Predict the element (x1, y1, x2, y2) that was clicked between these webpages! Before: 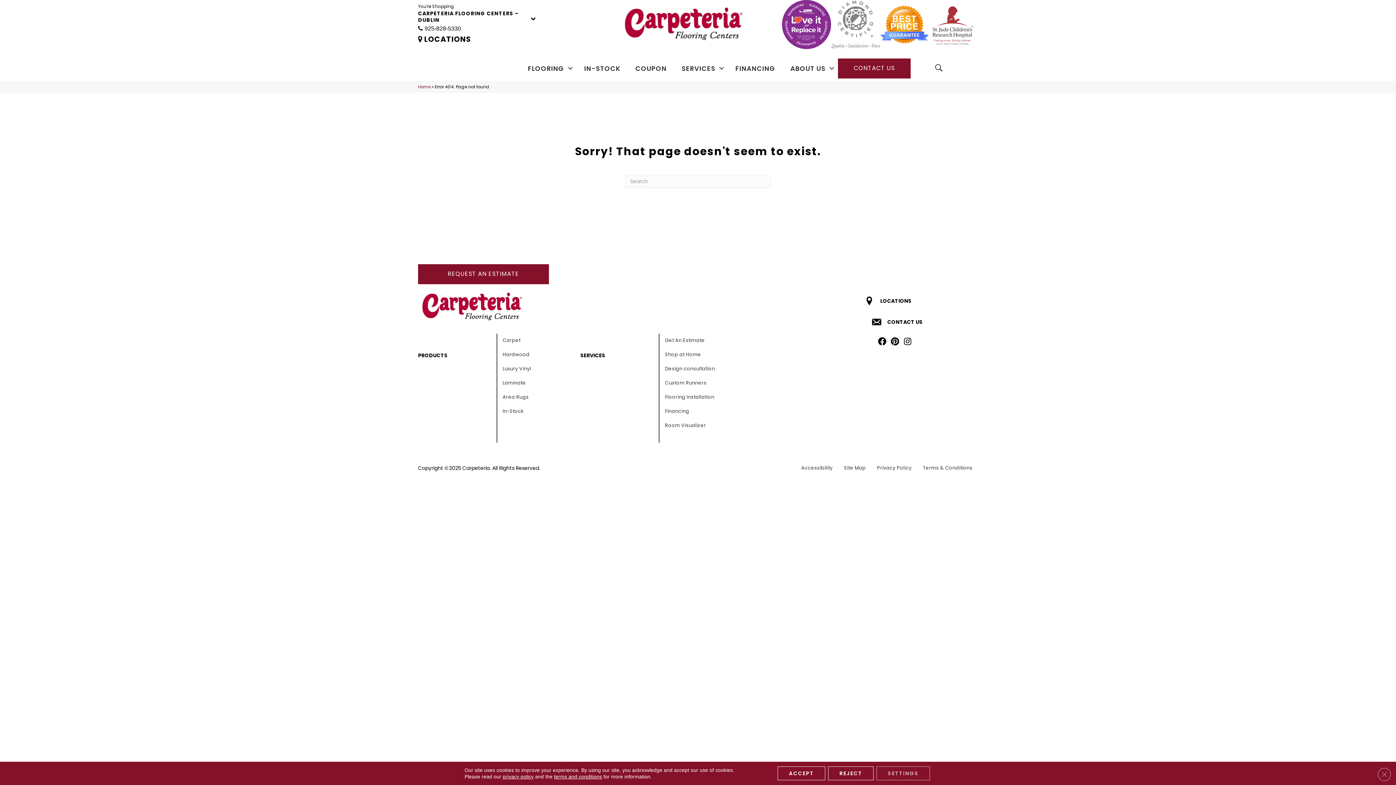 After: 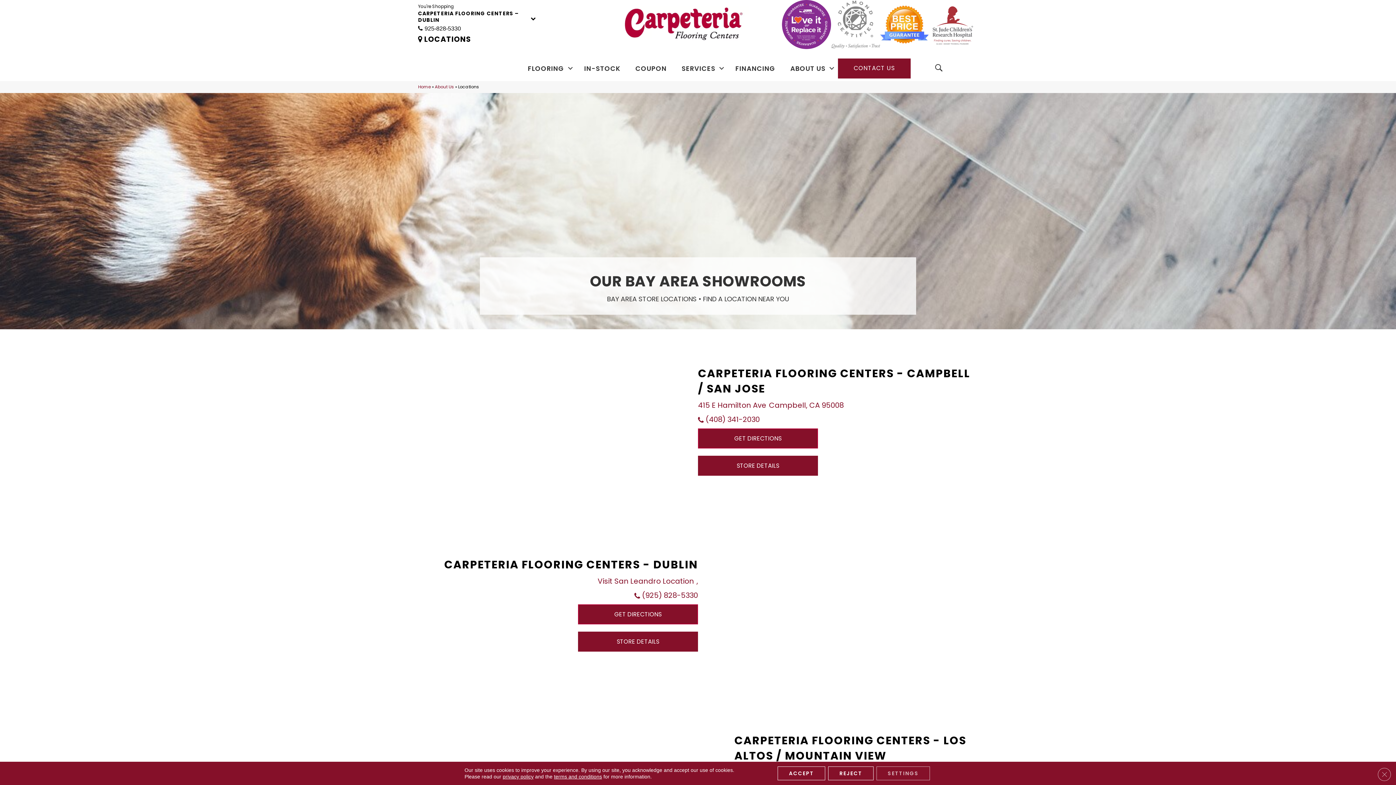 Action: label: LOCATIONS bbox: (880, 297, 911, 304)